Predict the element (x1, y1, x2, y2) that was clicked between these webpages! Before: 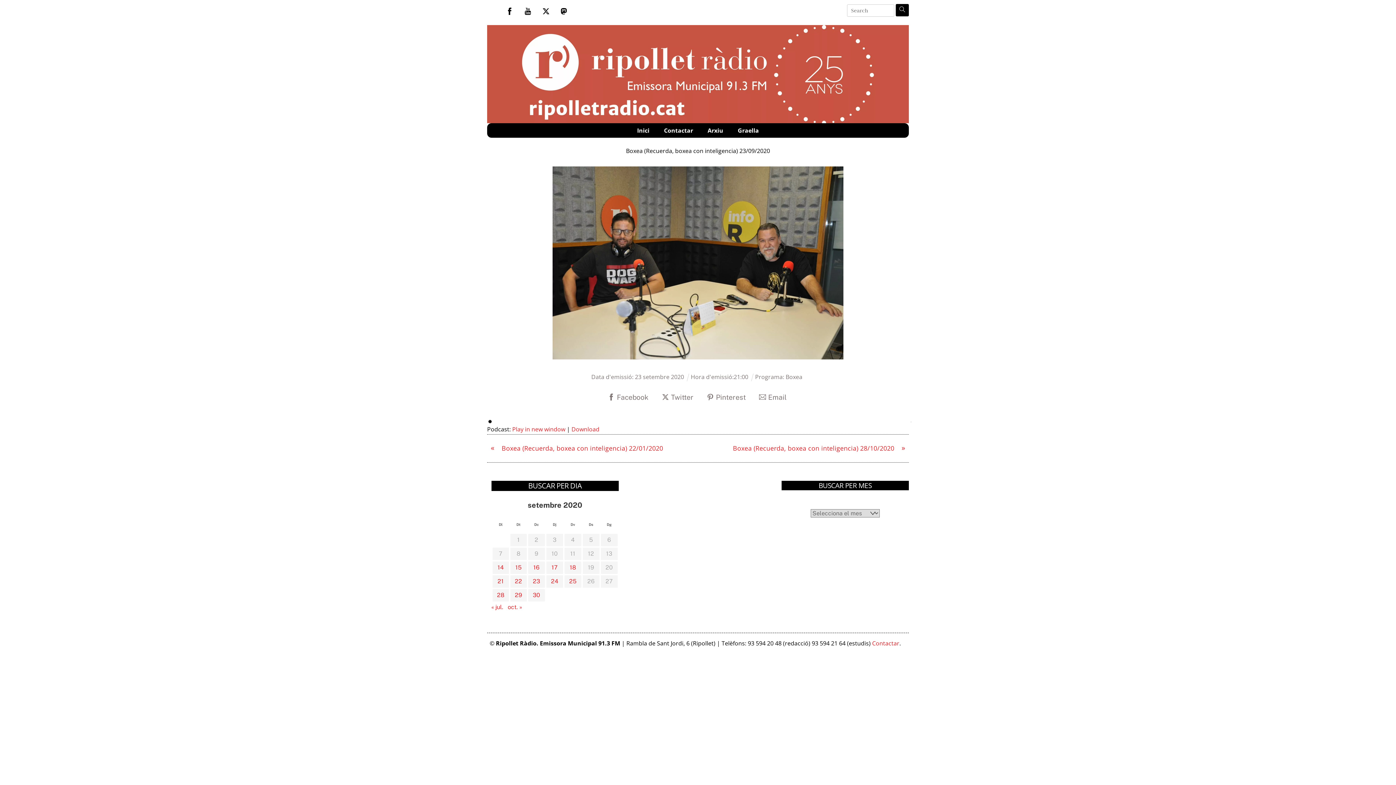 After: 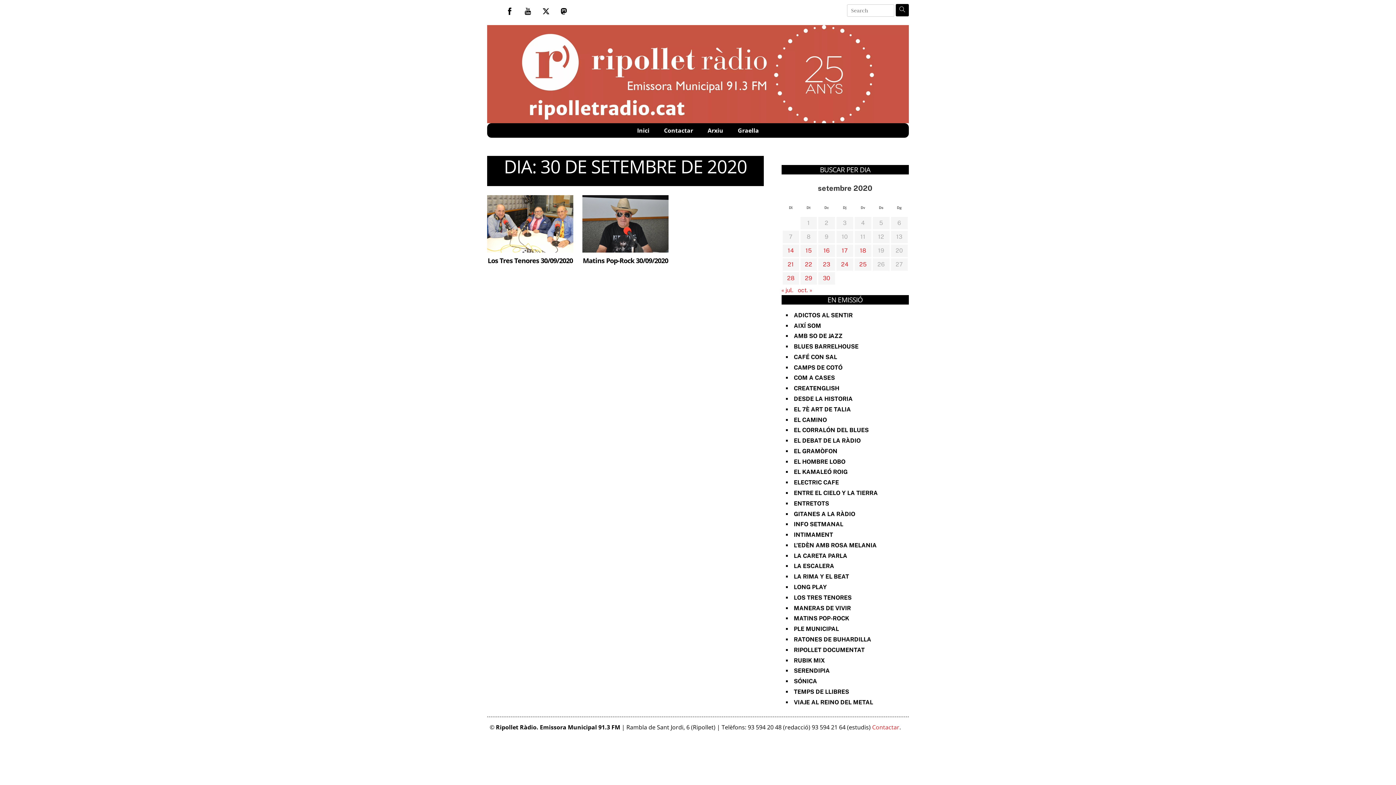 Action: bbox: (532, 592, 540, 598) label: Entrades publicades el 30 de September de 2020